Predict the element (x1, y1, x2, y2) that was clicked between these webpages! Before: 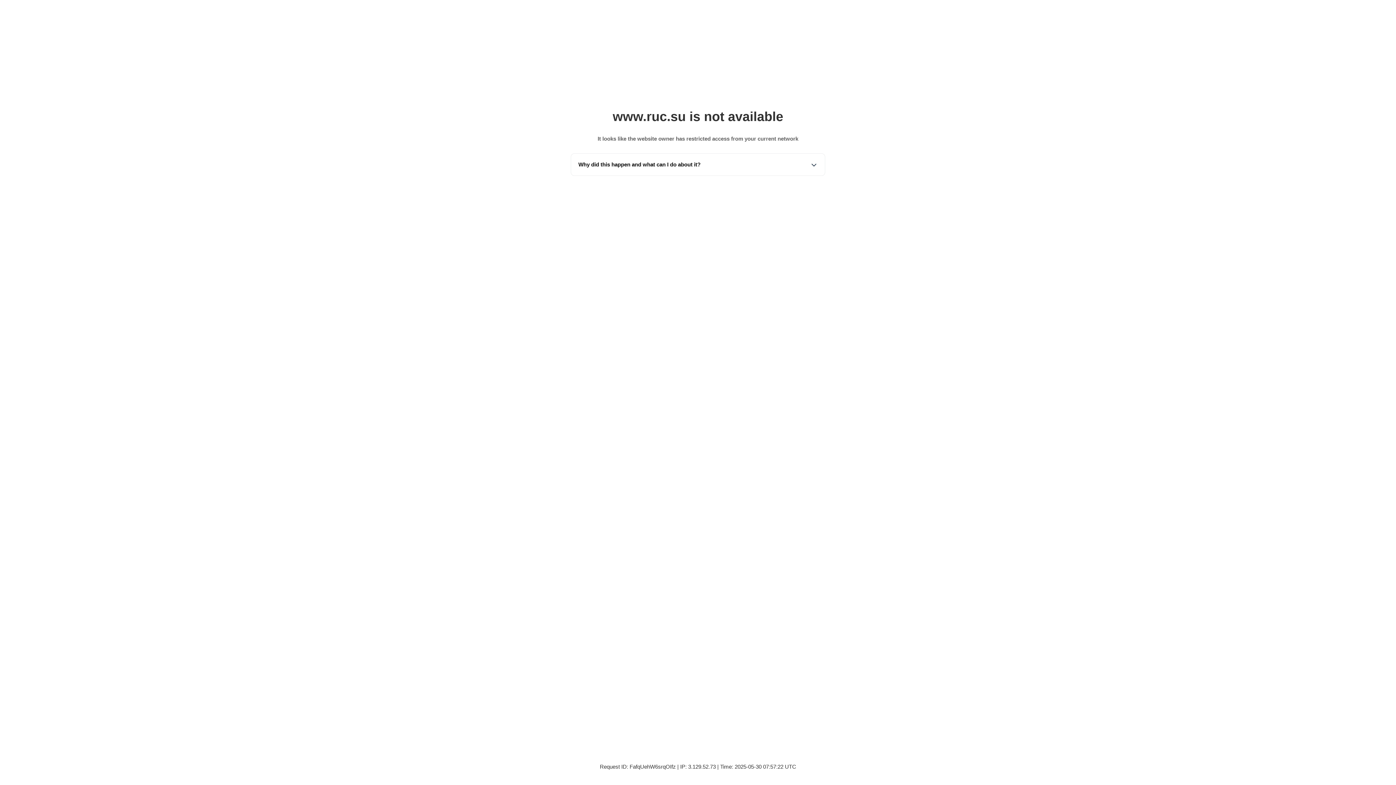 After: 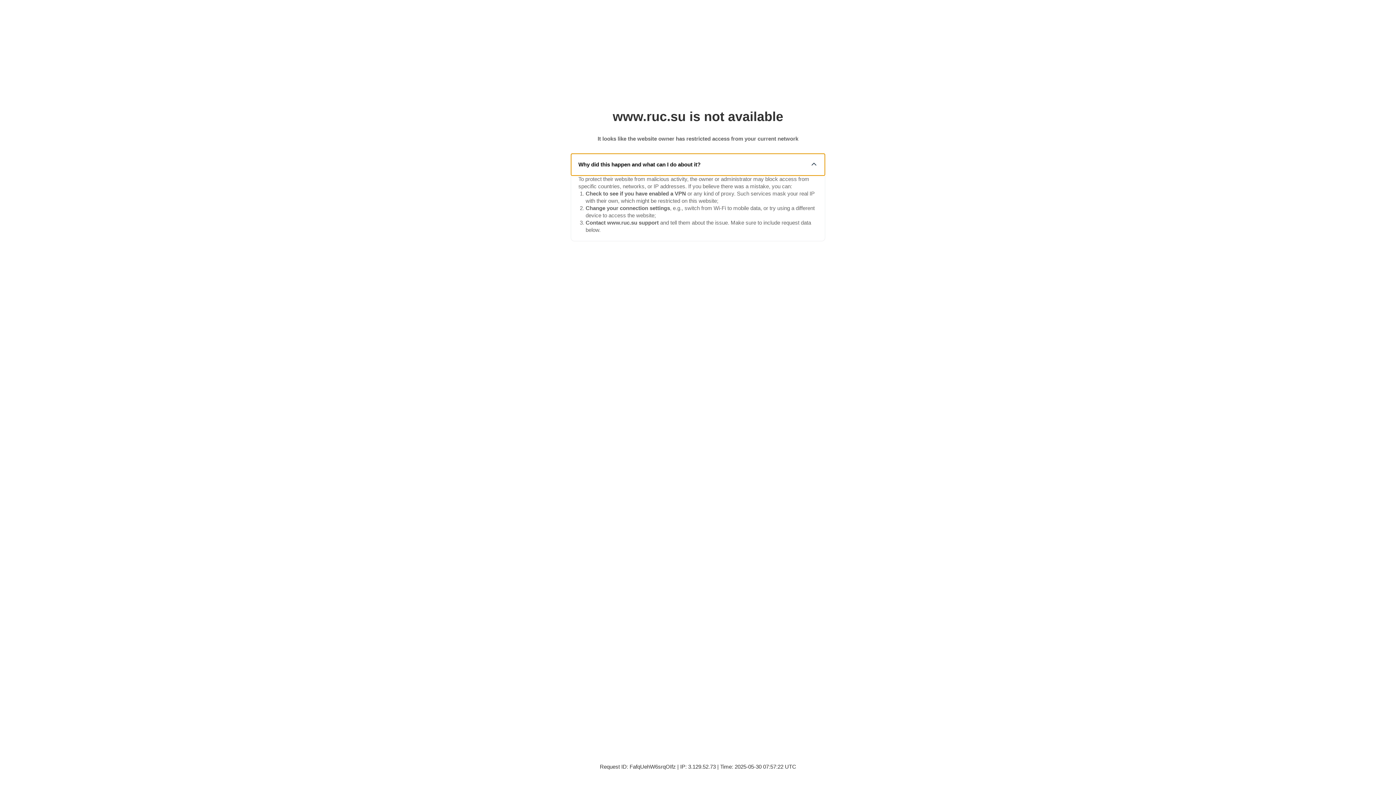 Action: label: Why did this happen and what can I do about it? bbox: (571, 153, 825, 175)